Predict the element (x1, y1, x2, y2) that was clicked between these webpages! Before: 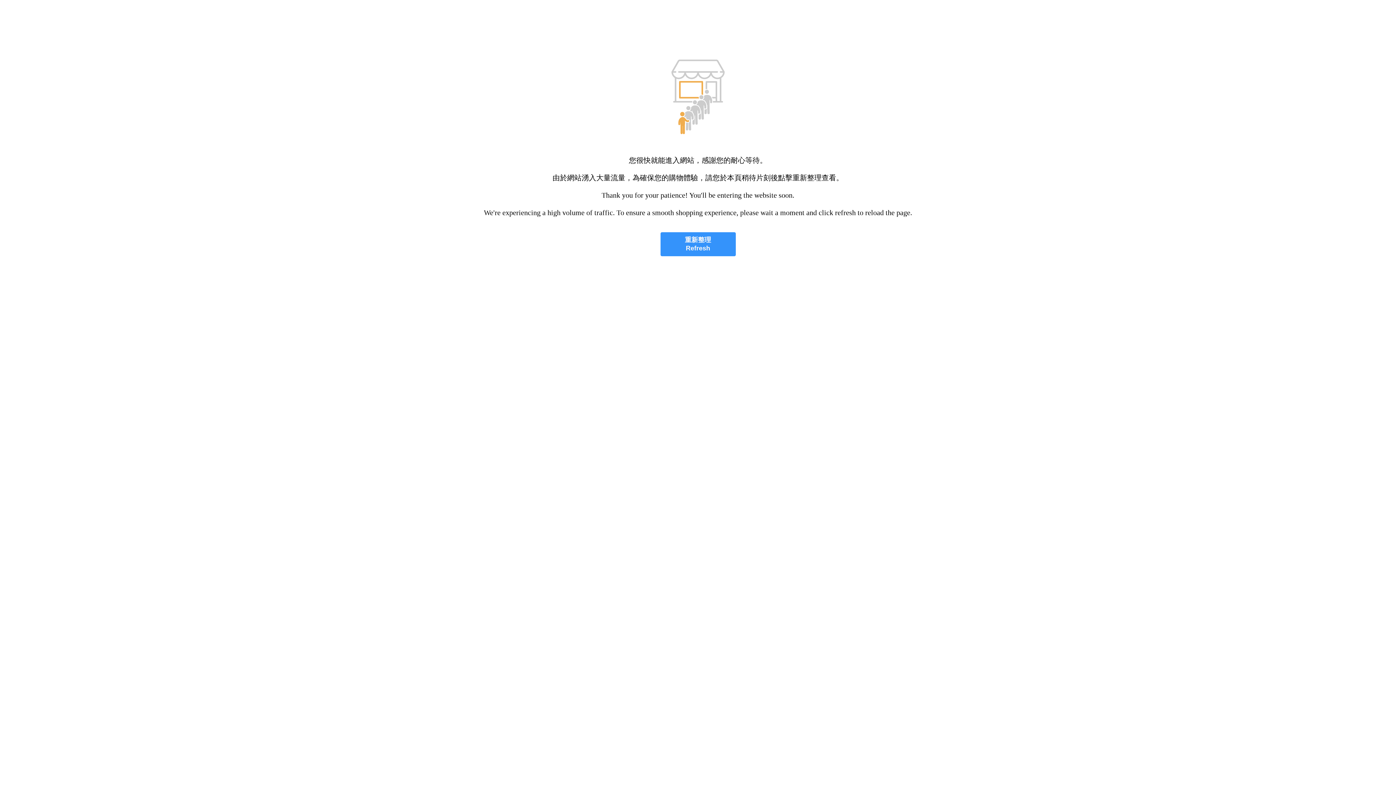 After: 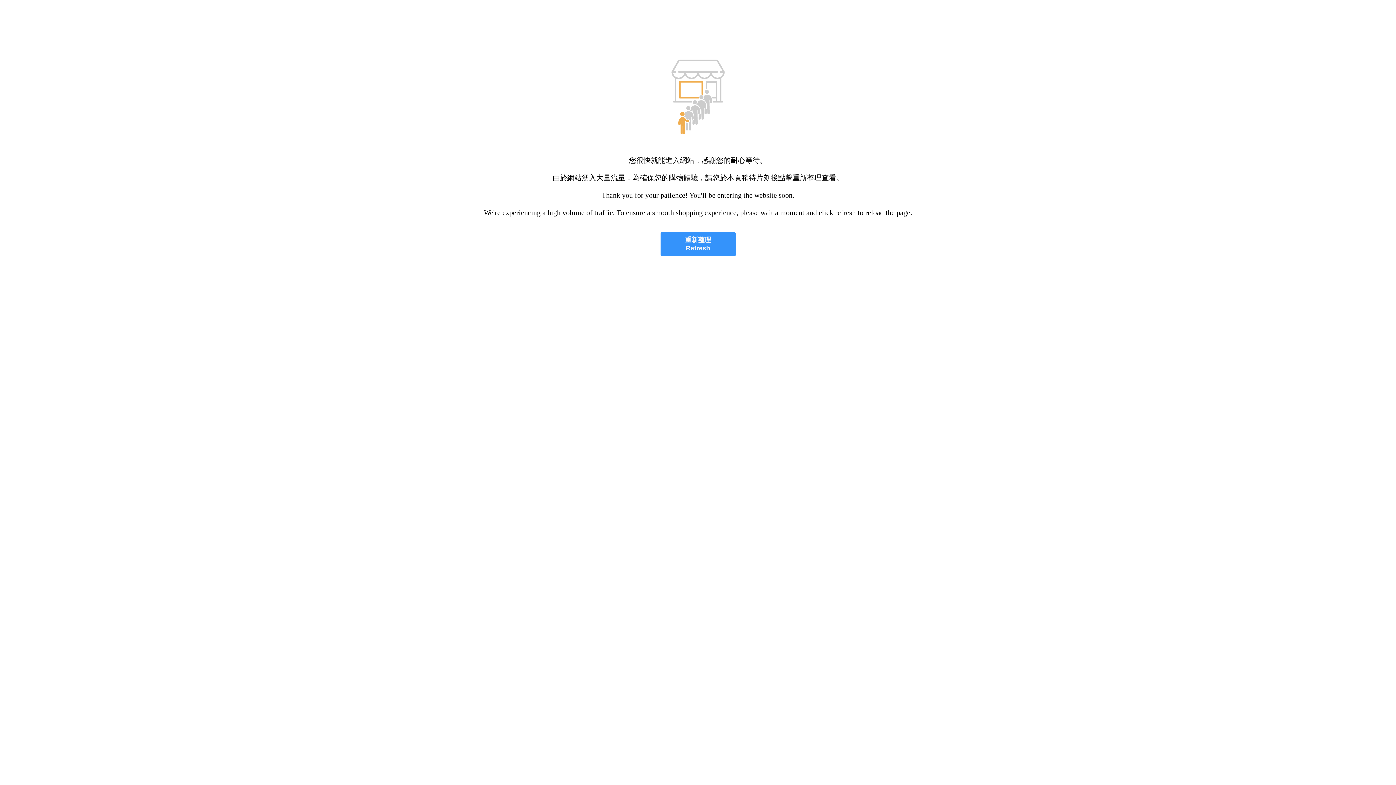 Action: bbox: (660, 232, 735, 256) label: 重新整理
Refresh